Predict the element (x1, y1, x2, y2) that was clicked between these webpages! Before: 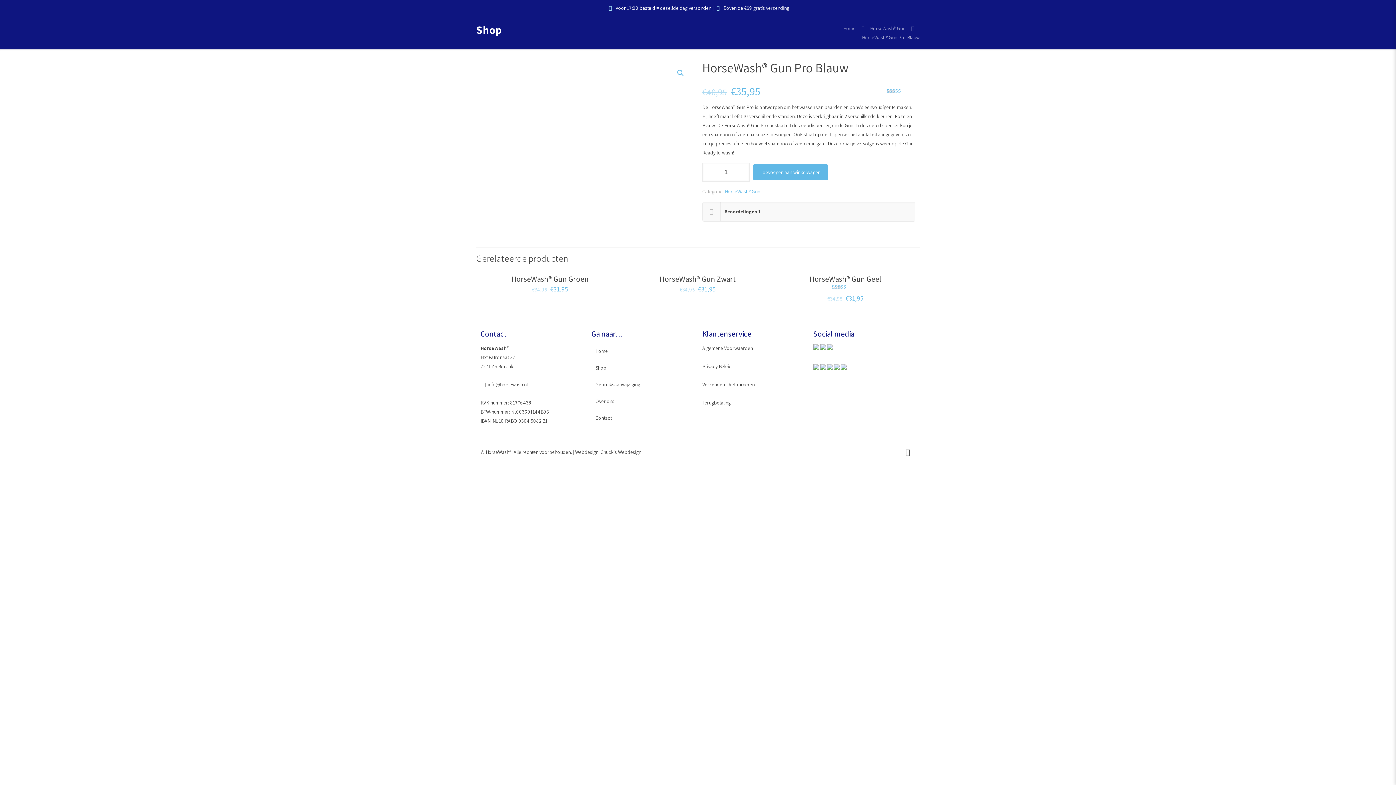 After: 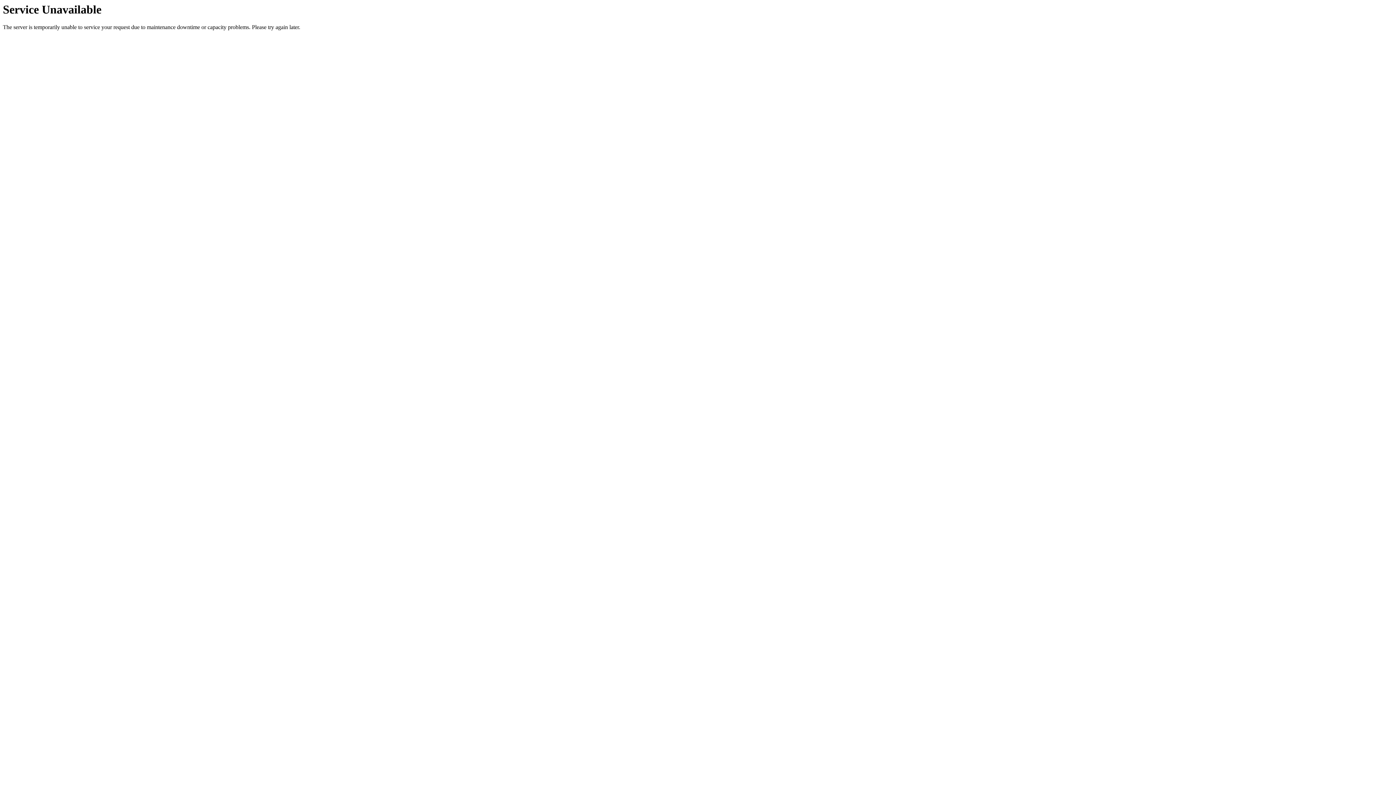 Action: label: Over ons bbox: (591, 394, 693, 409)